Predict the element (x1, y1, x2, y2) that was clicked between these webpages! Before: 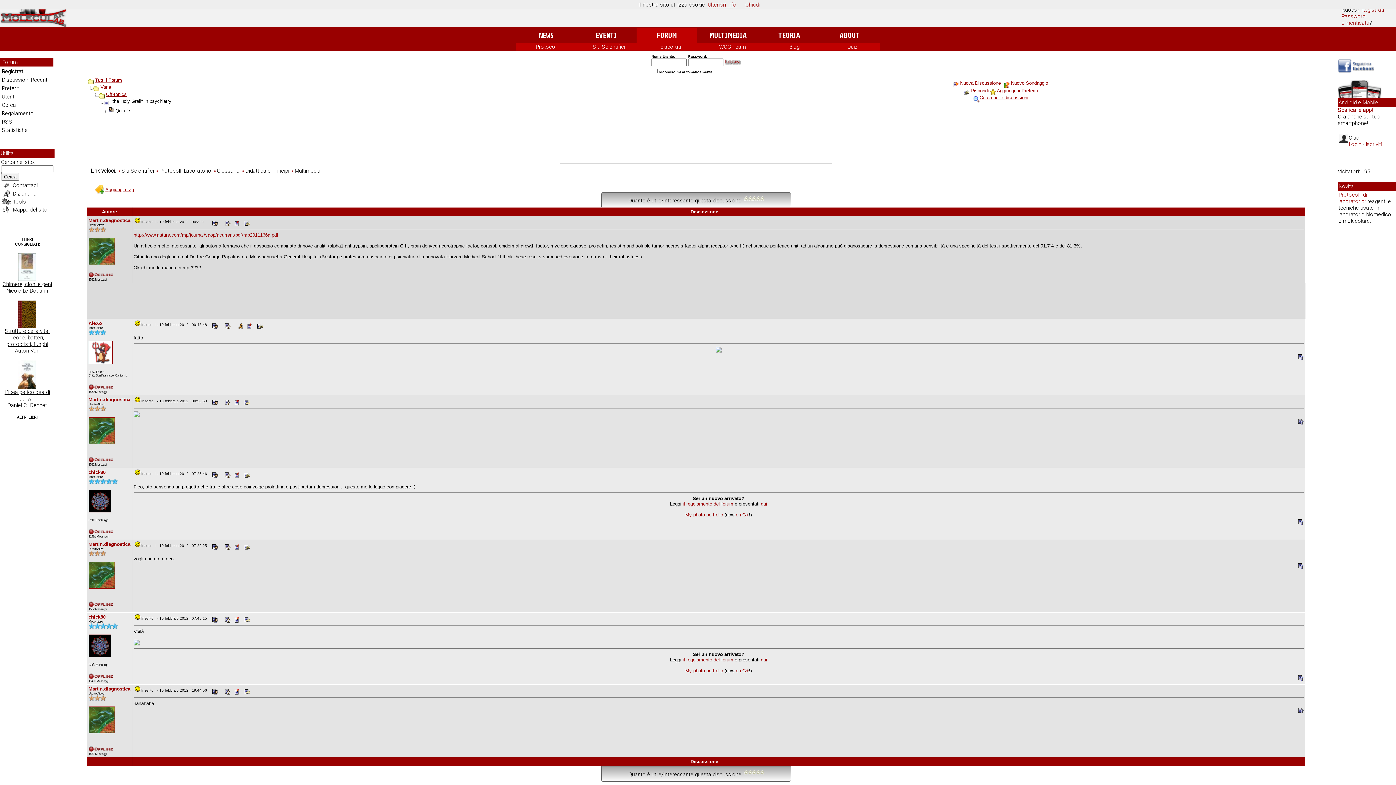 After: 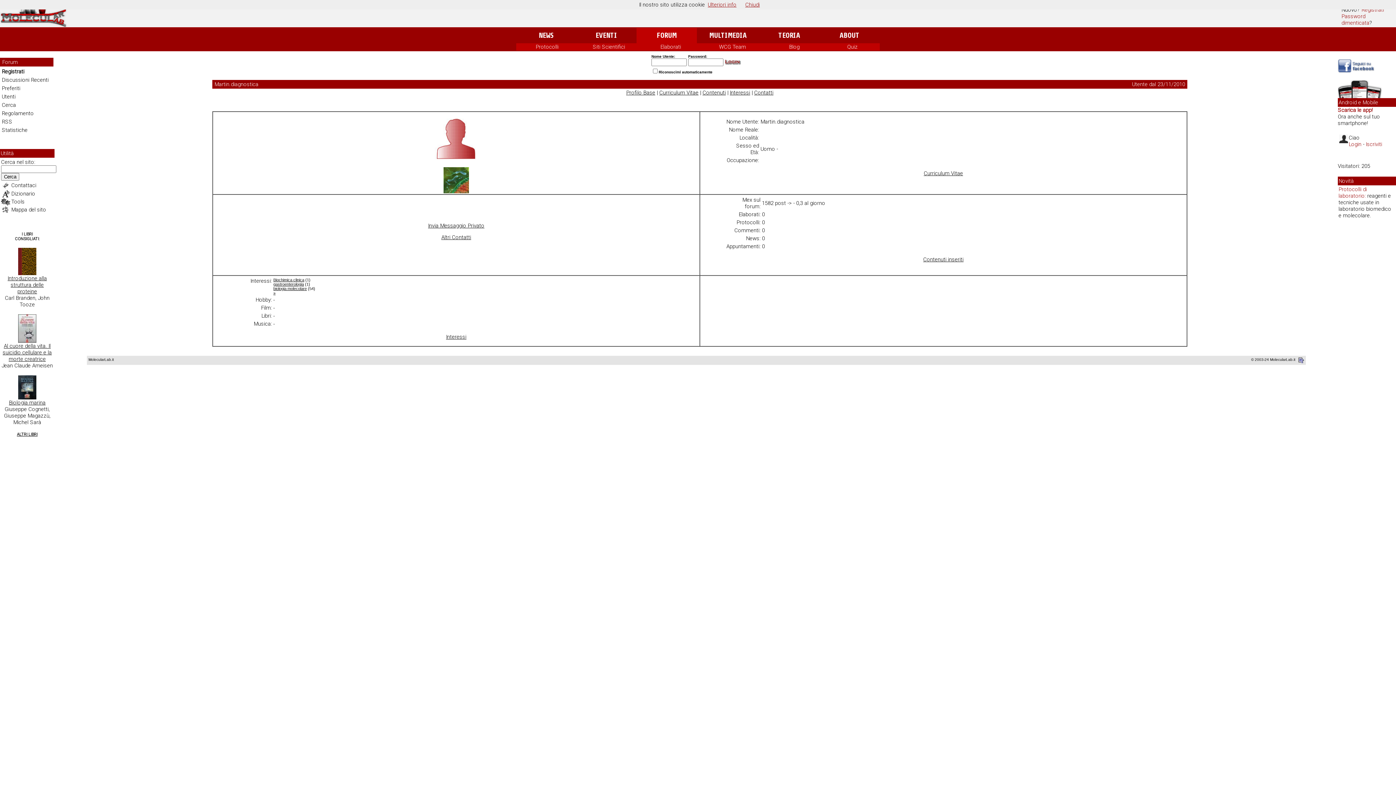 Action: bbox: (88, 728, 114, 734)